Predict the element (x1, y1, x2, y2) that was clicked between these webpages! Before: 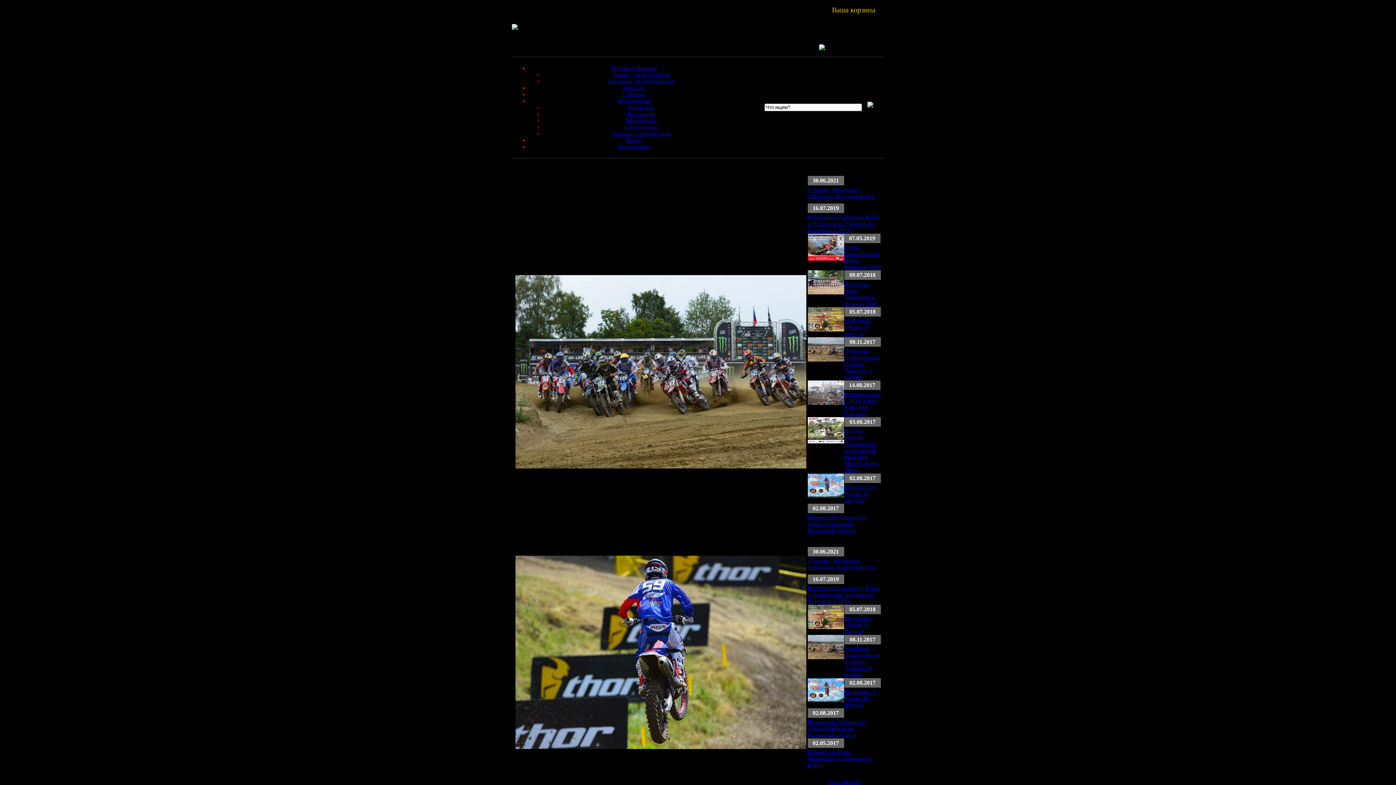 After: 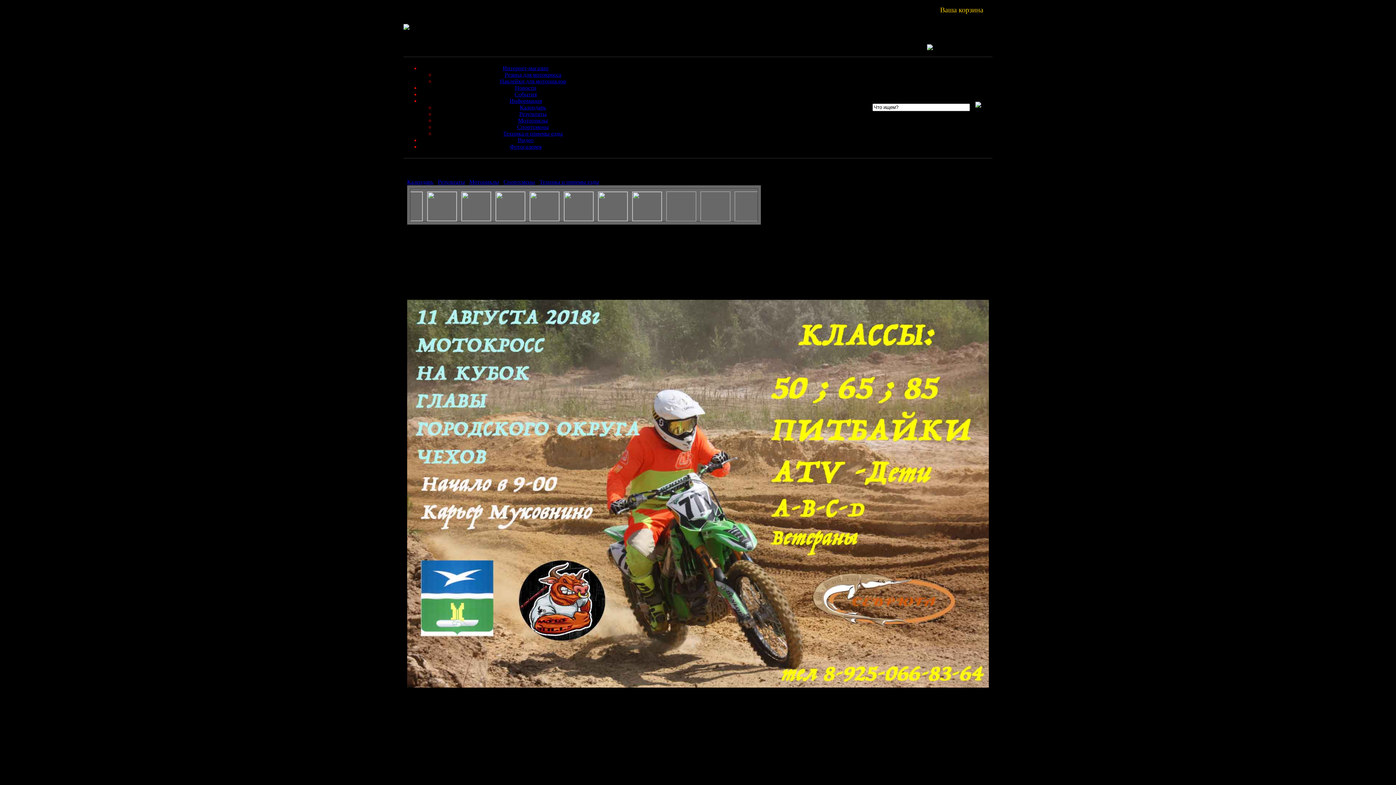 Action: bbox: (844, 317, 871, 337) label: Мотокросс г.Чехов 11 августа